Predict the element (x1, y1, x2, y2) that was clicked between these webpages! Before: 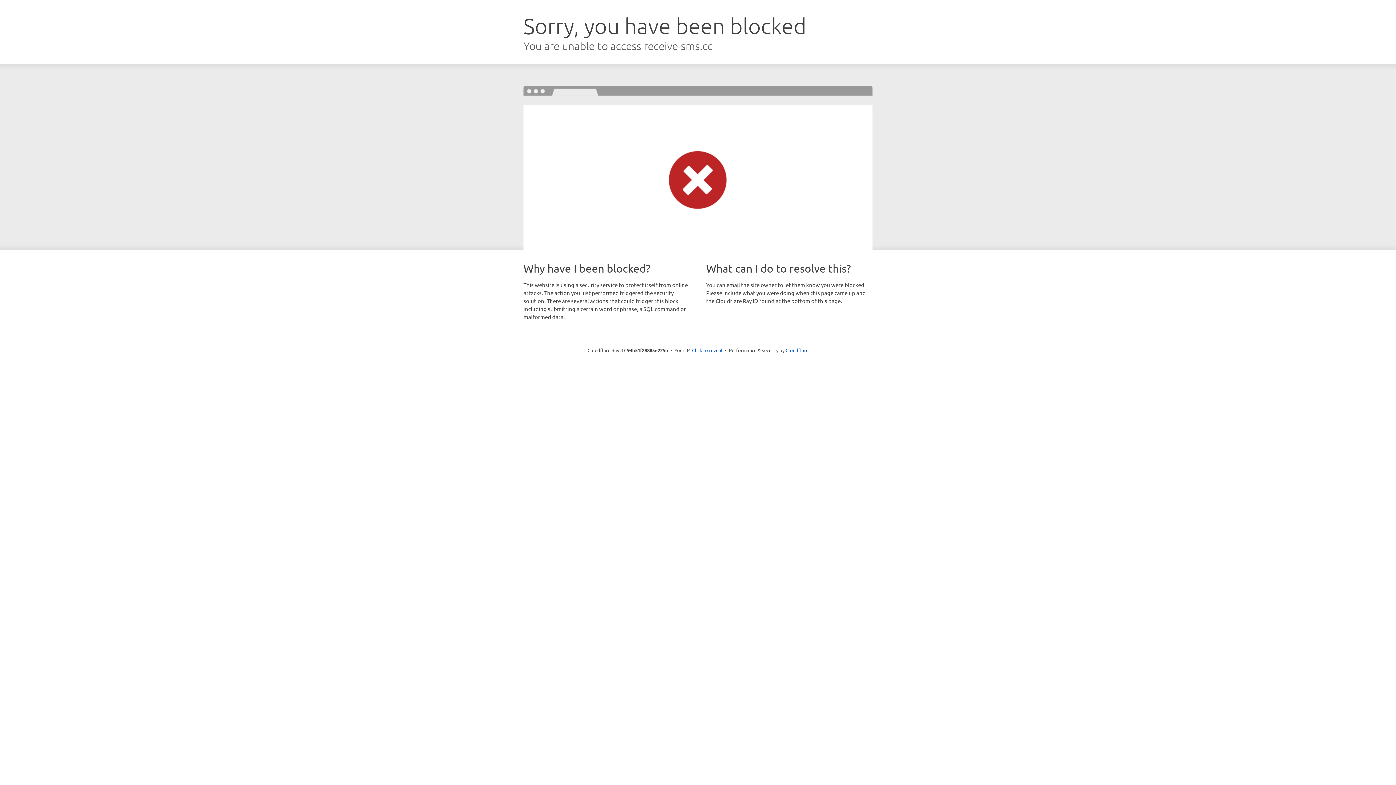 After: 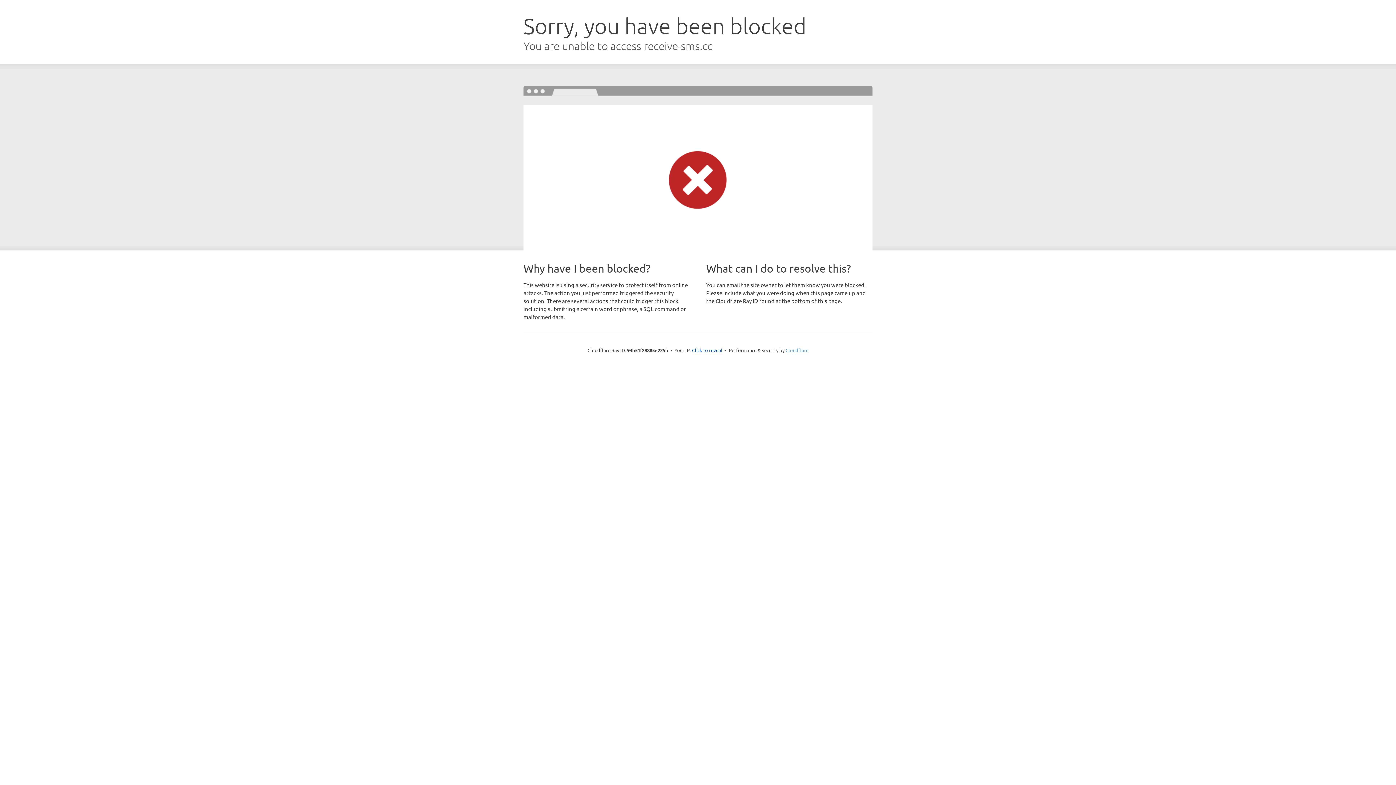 Action: bbox: (785, 347, 808, 353) label: Cloudflare